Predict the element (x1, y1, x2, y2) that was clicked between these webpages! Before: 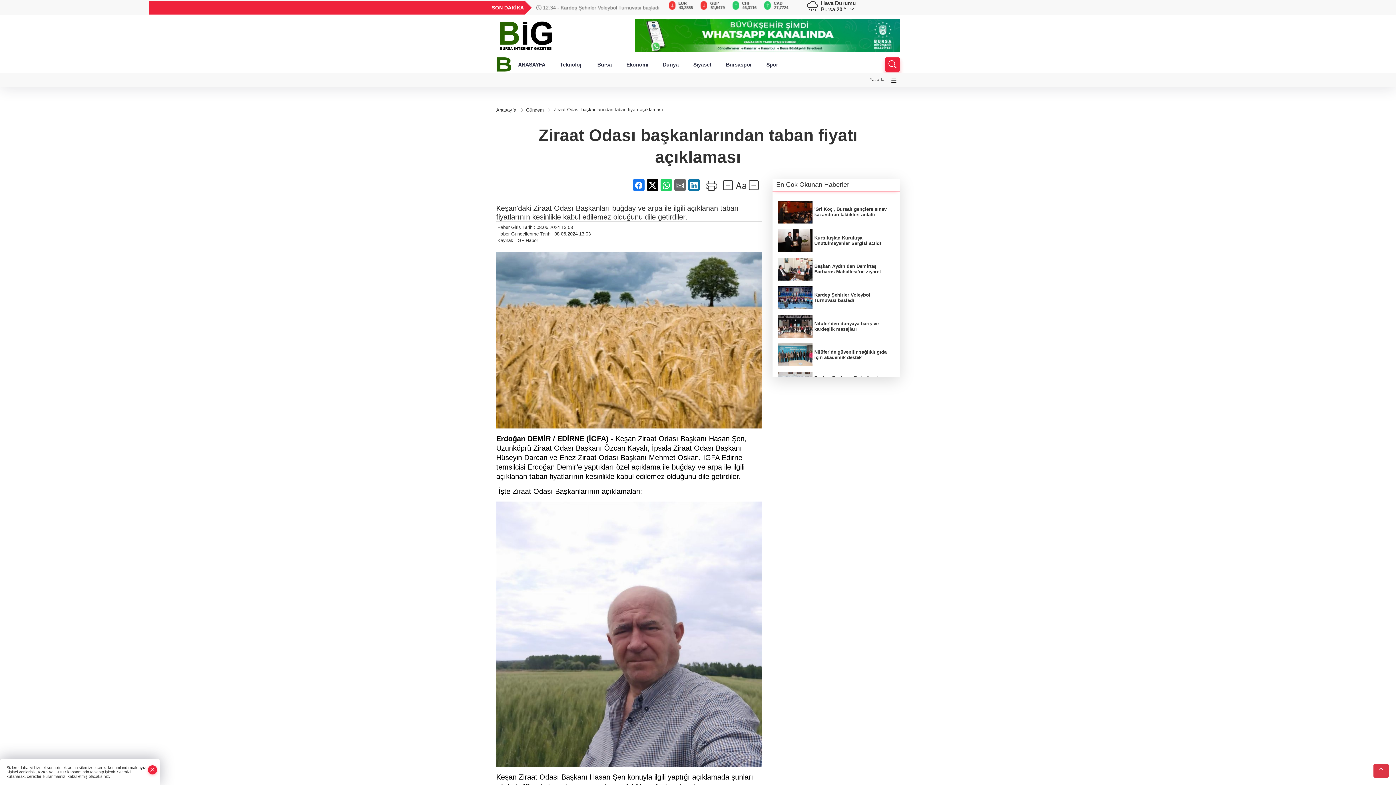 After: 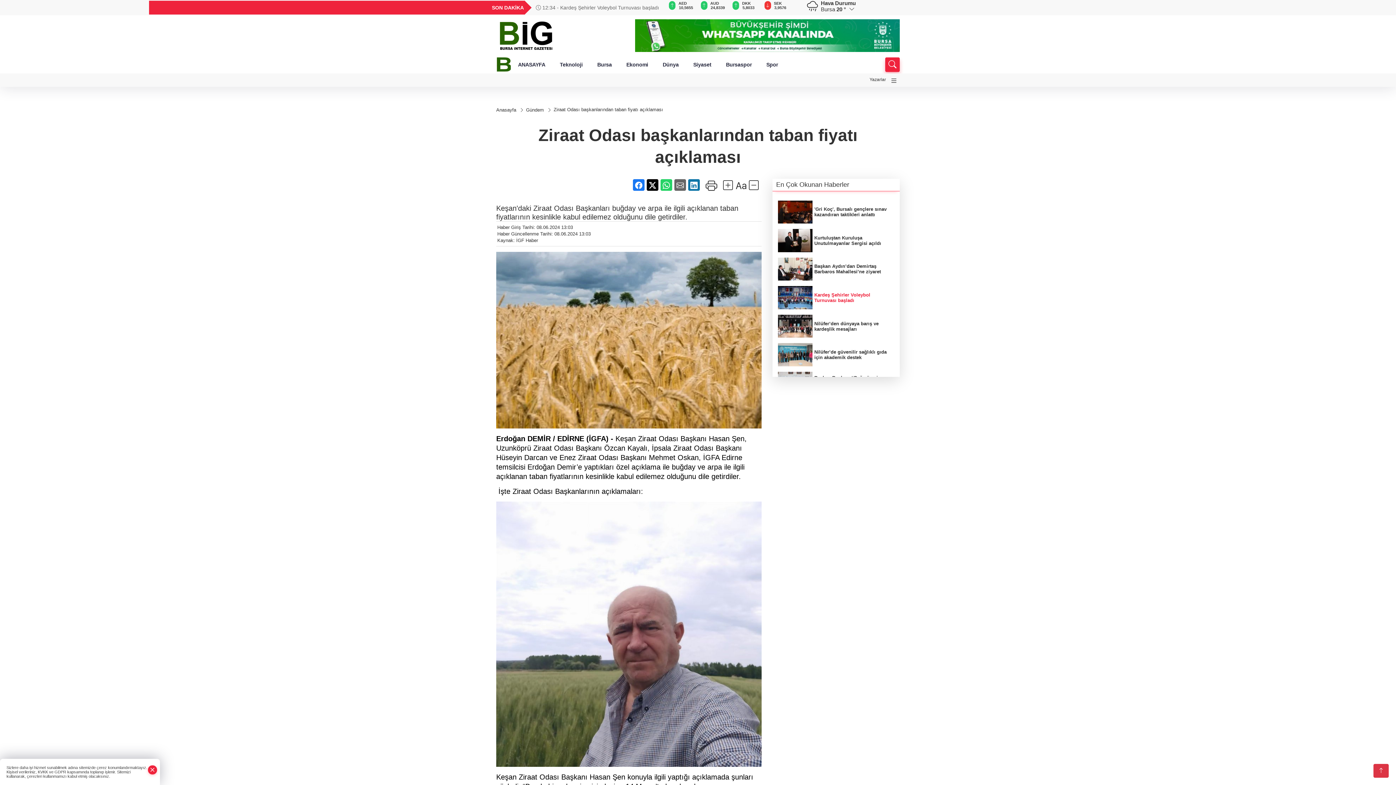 Action: bbox: (778, 286, 894, 309) label: Kardeş Şehirler Voleybol Turnuvası başladı